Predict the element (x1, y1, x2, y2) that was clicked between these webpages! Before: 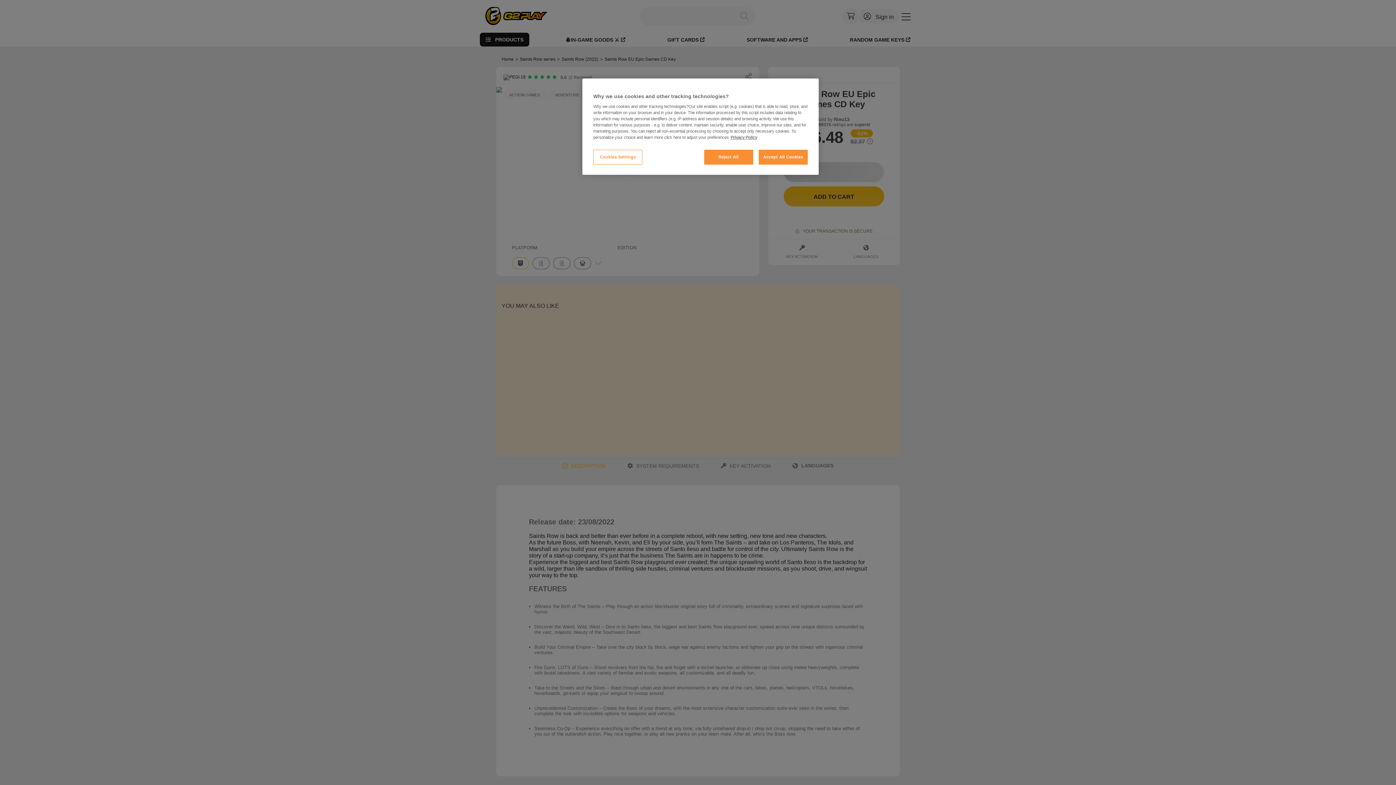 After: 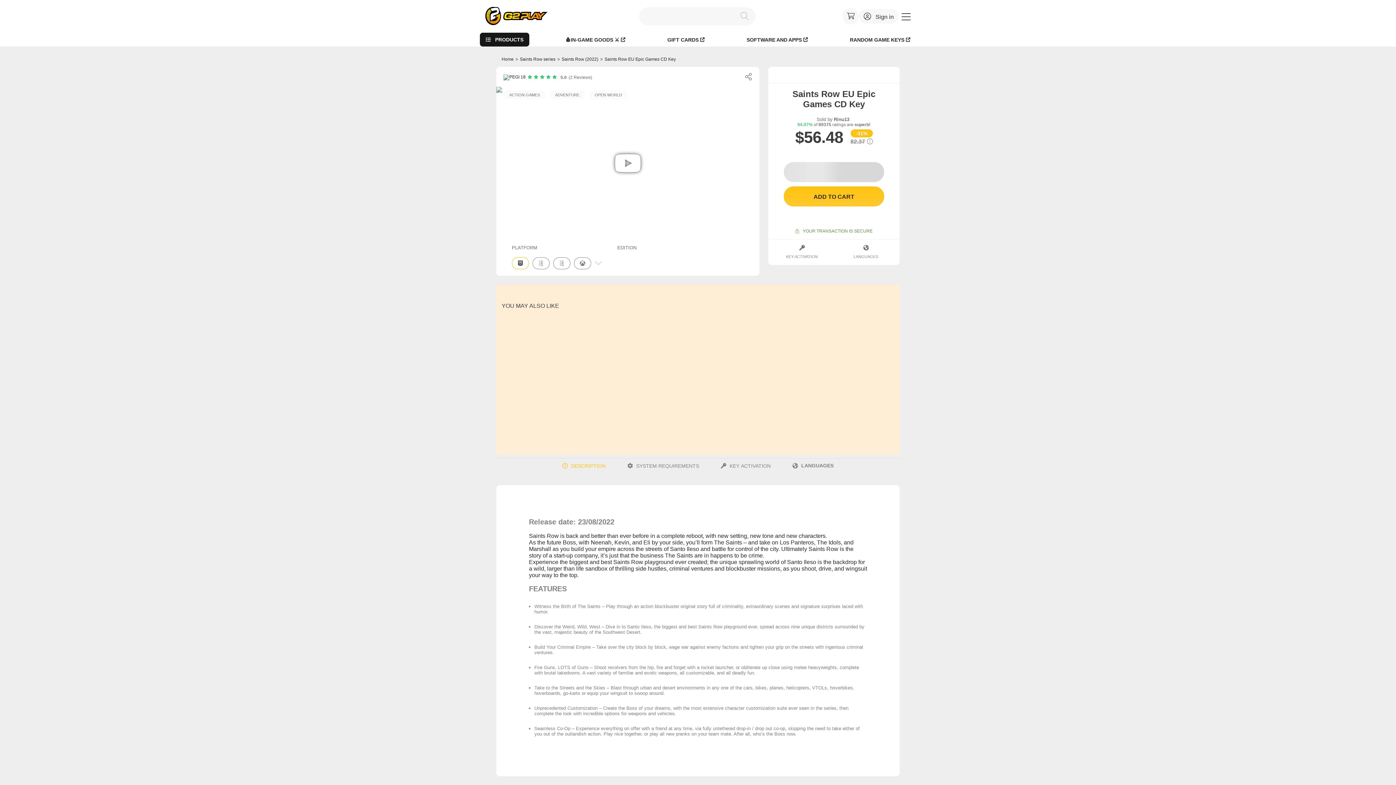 Action: bbox: (758, 149, 808, 164) label: Accept All Cookies